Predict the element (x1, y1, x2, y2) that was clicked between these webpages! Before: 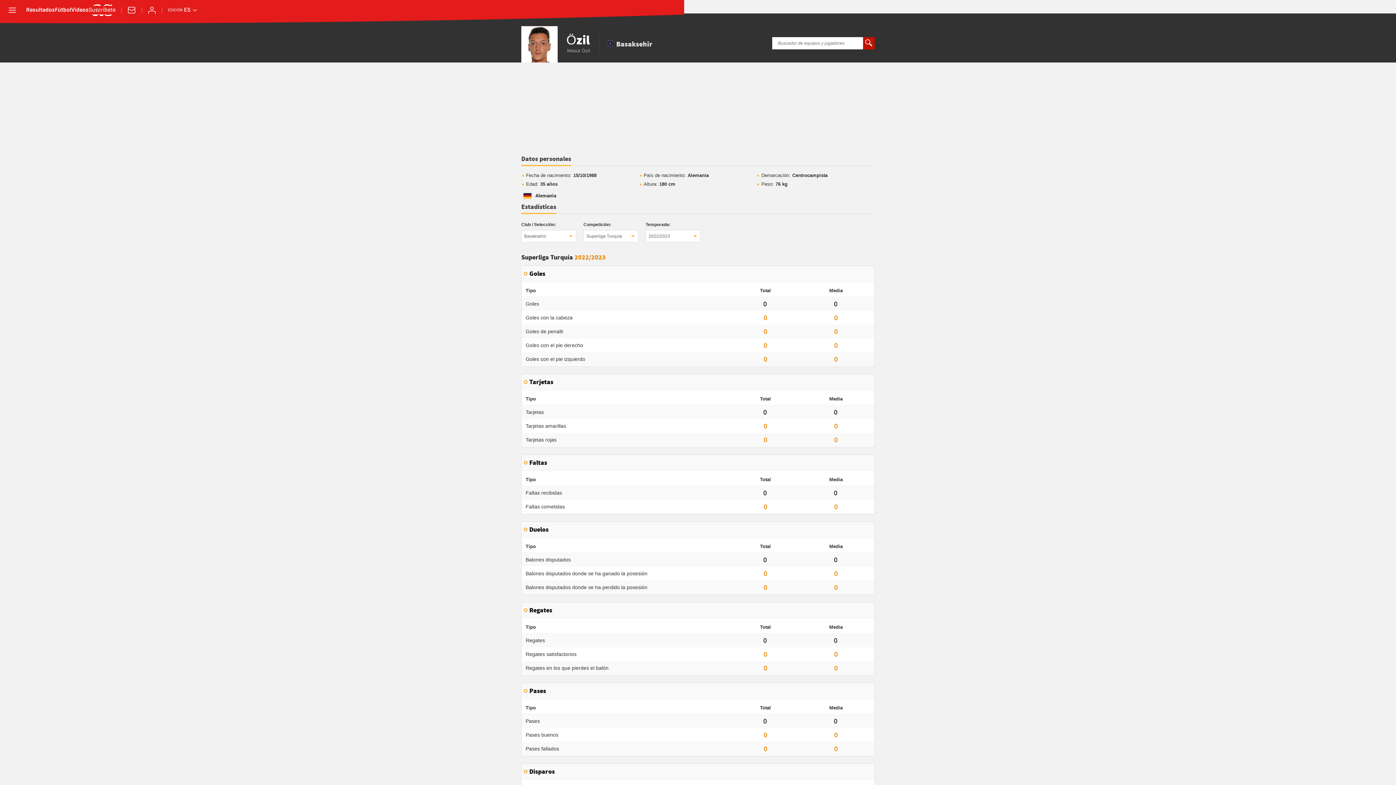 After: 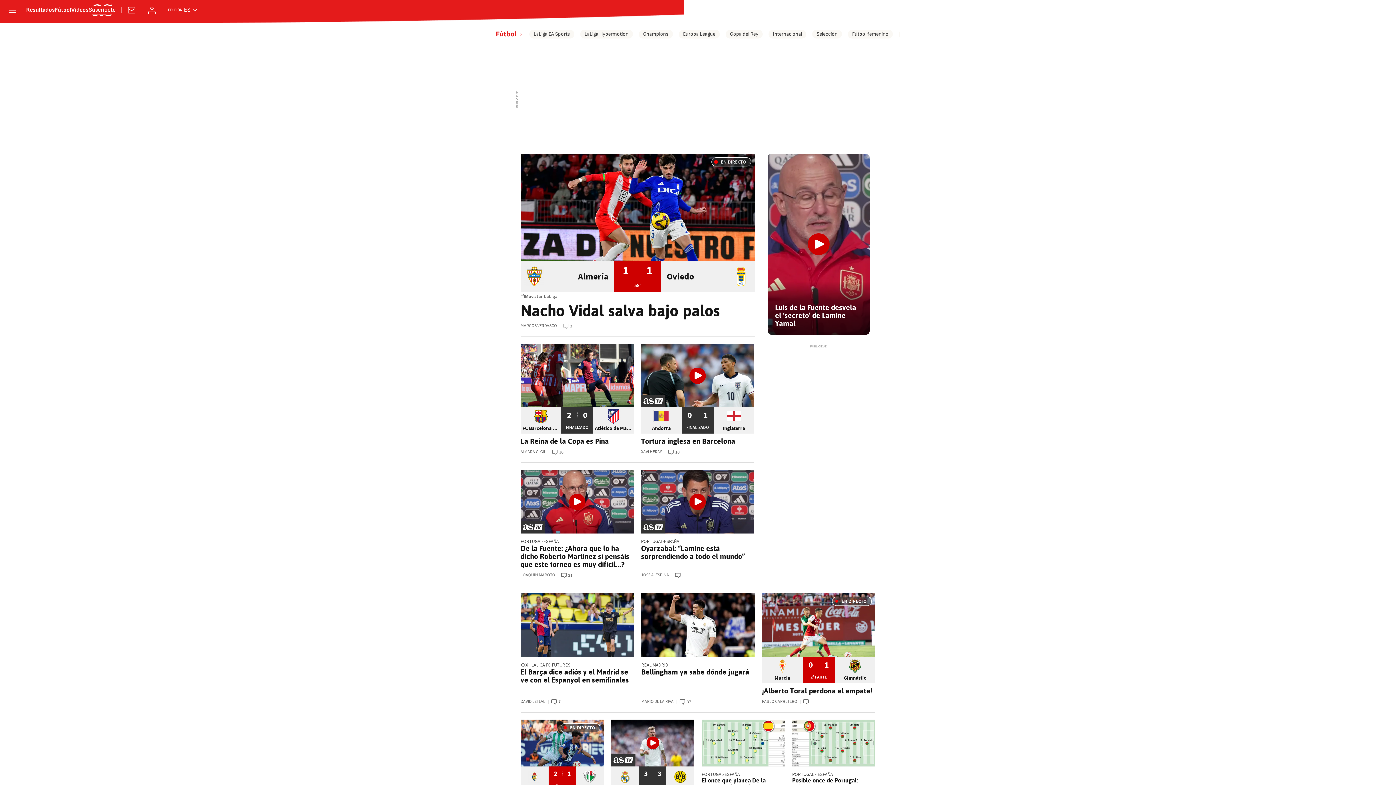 Action: label: Fútbol bbox: (54, 7, 71, 13)